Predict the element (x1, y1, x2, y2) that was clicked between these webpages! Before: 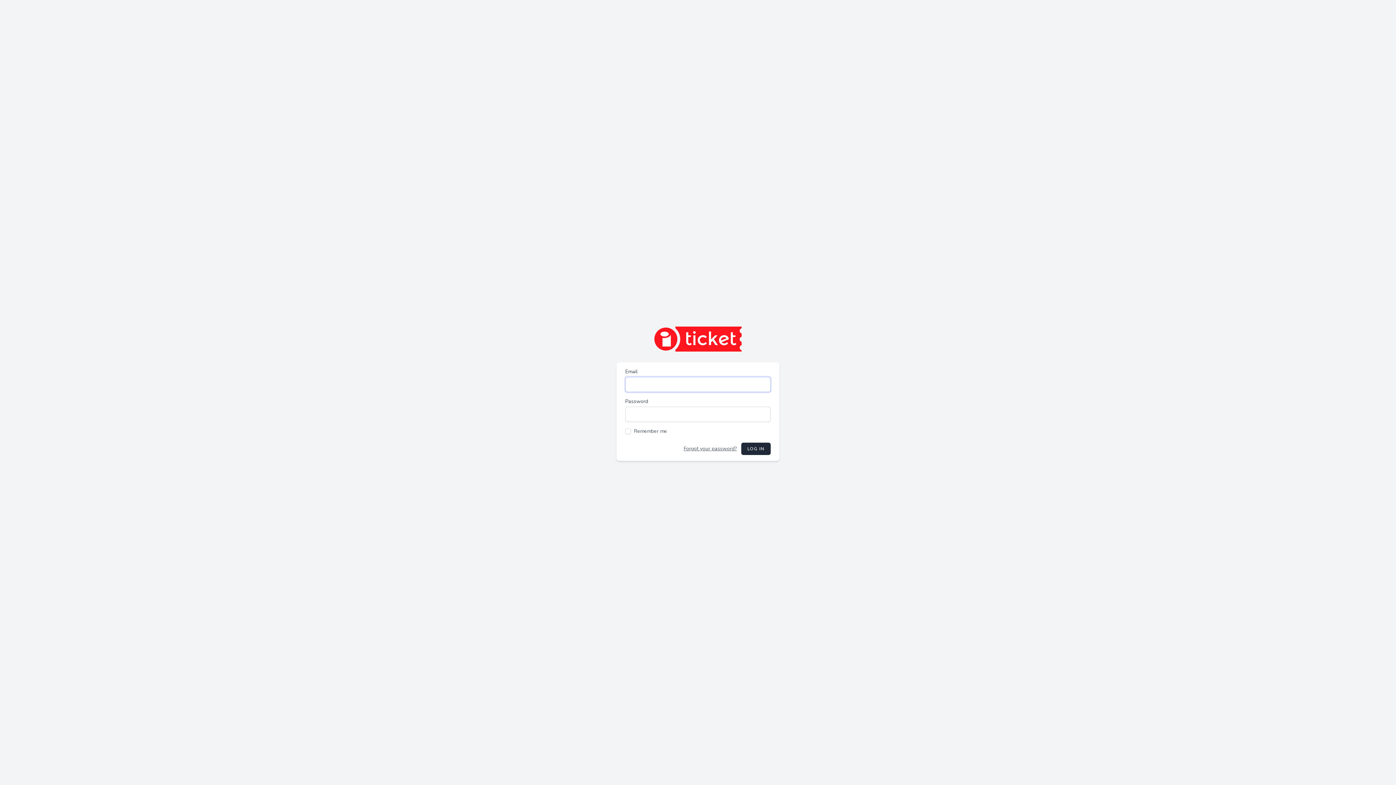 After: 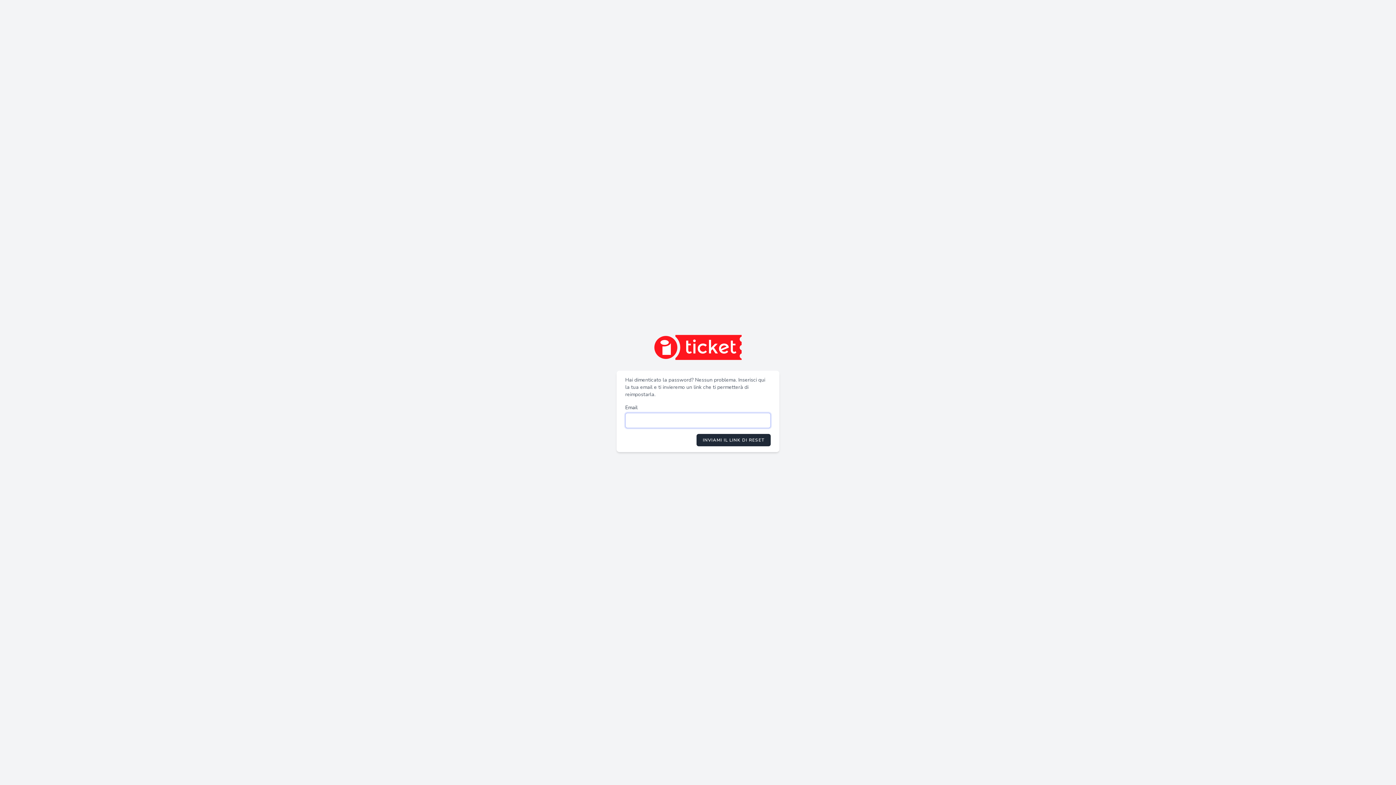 Action: bbox: (683, 445, 737, 452) label: Forgot your password?